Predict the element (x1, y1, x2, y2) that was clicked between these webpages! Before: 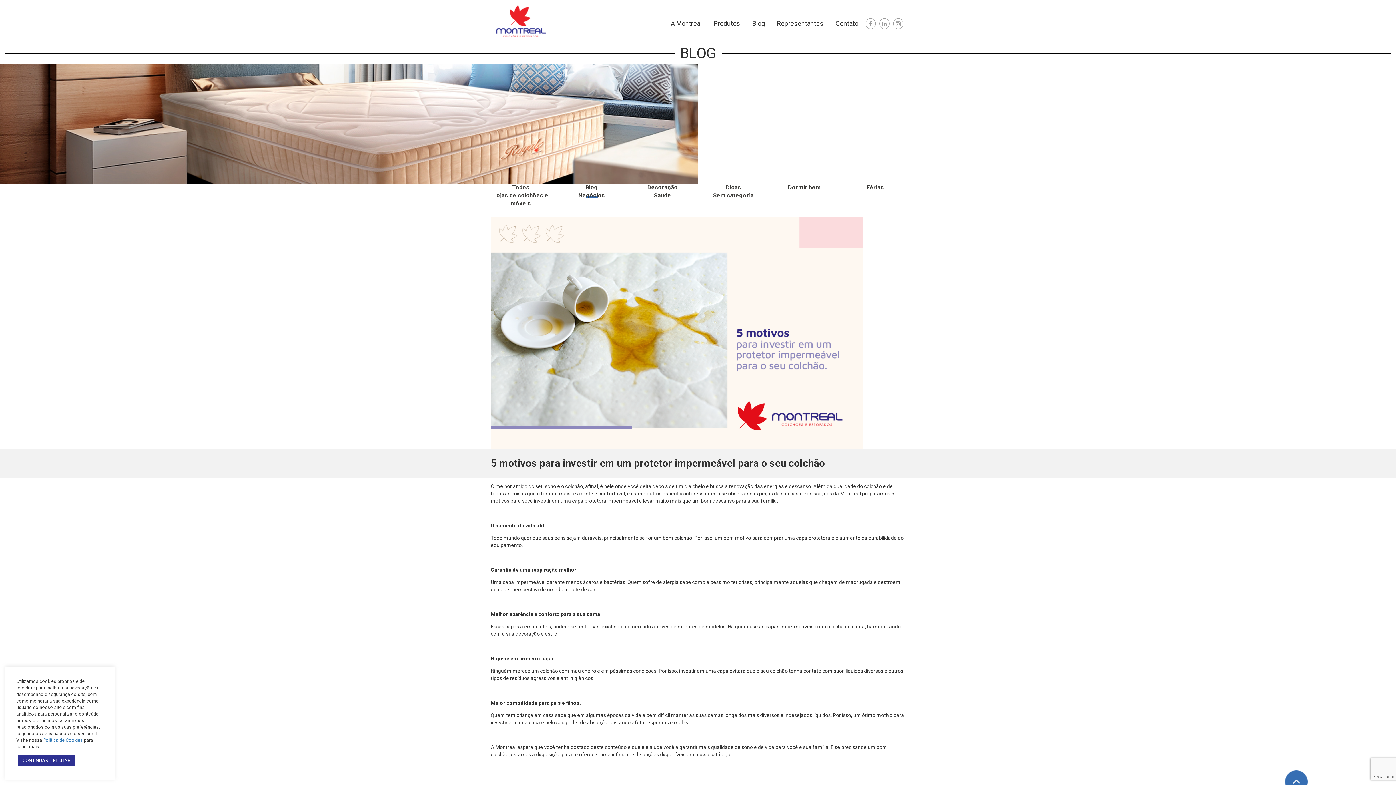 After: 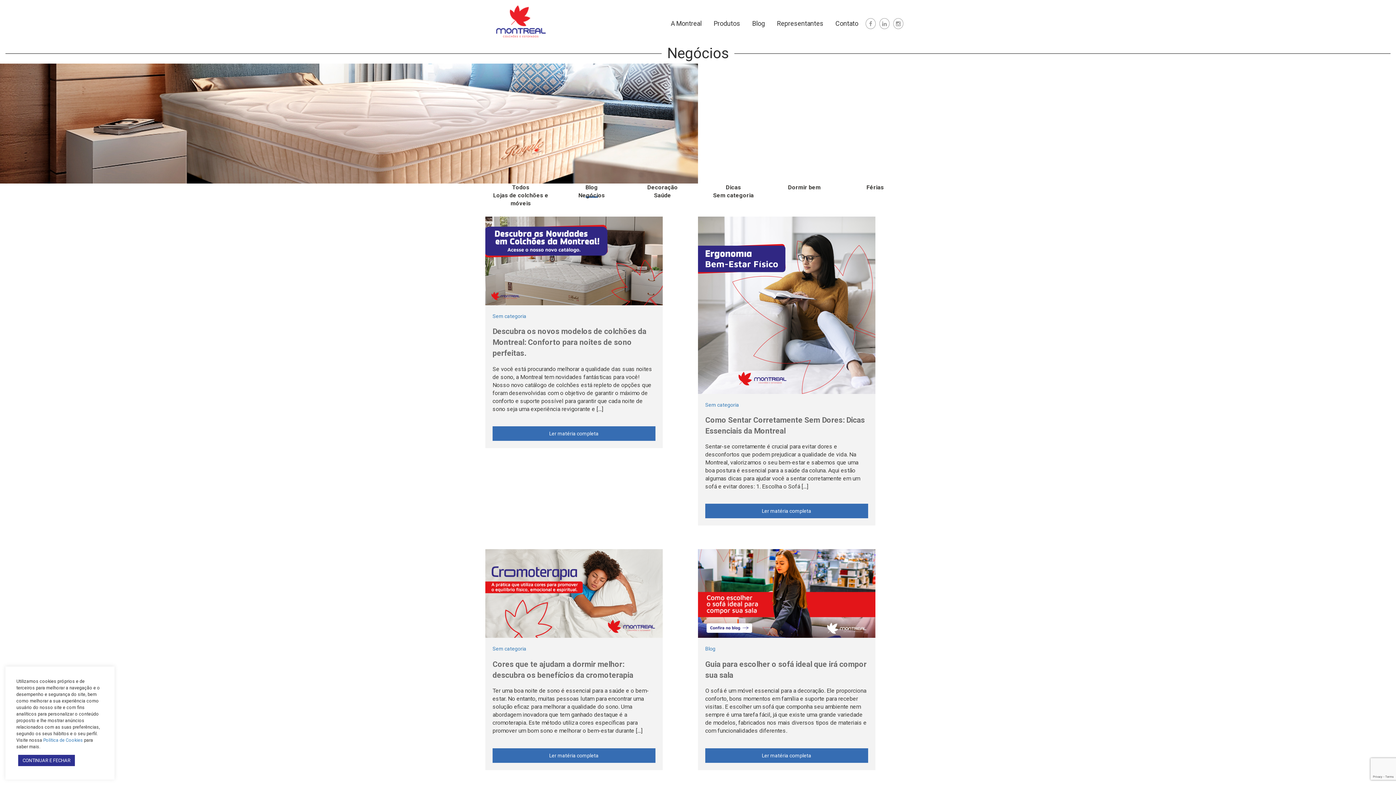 Action: label: Negócios bbox: (578, 192, 605, 198)